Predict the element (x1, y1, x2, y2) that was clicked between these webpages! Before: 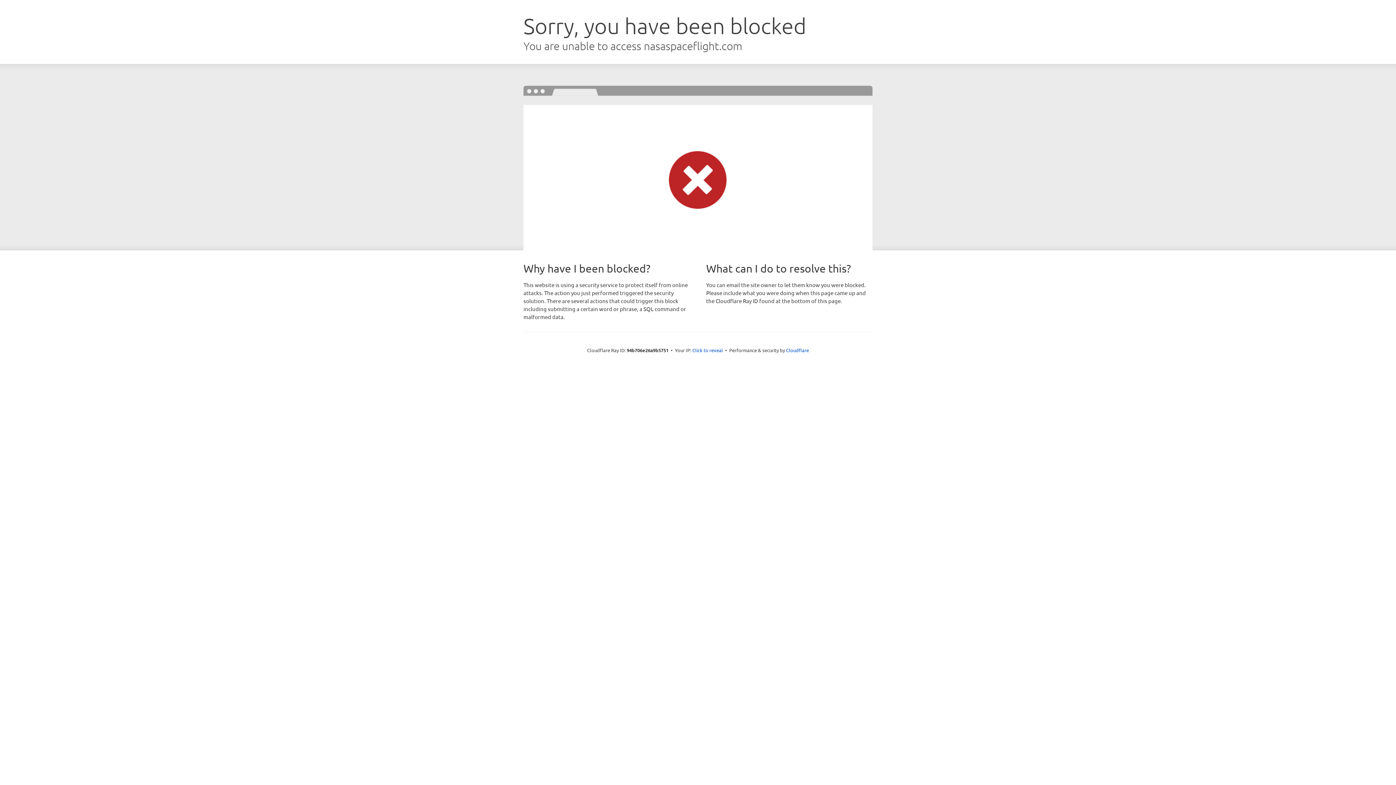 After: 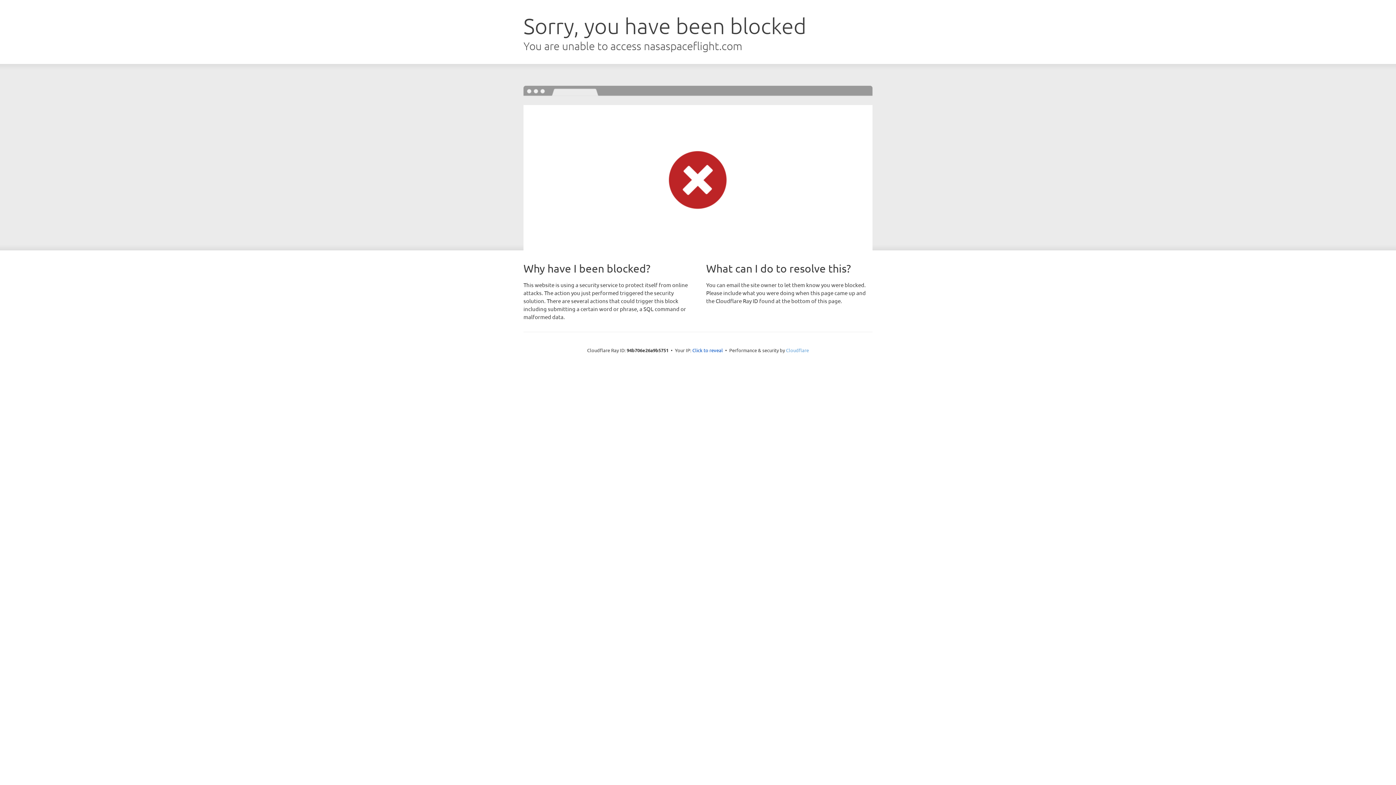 Action: bbox: (786, 347, 809, 353) label: Cloudflare